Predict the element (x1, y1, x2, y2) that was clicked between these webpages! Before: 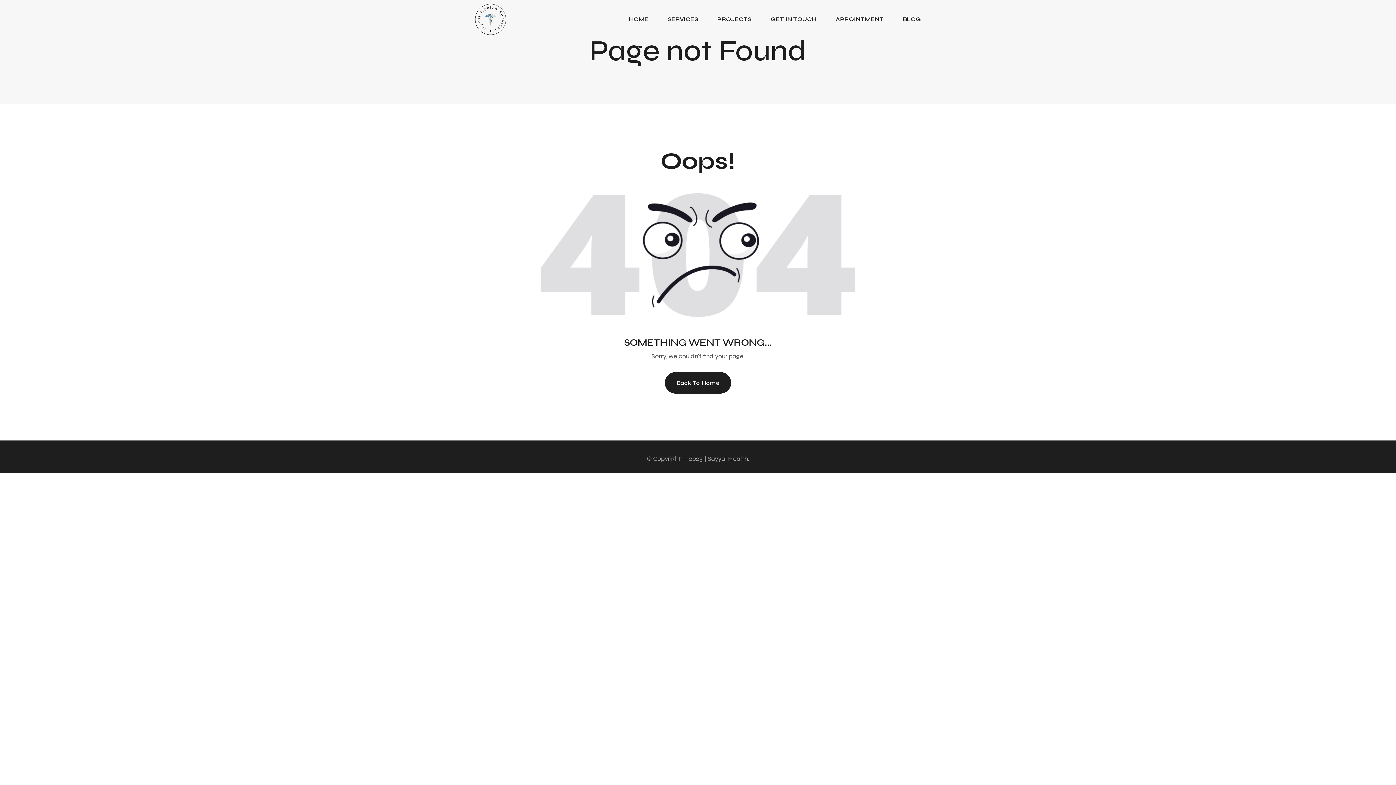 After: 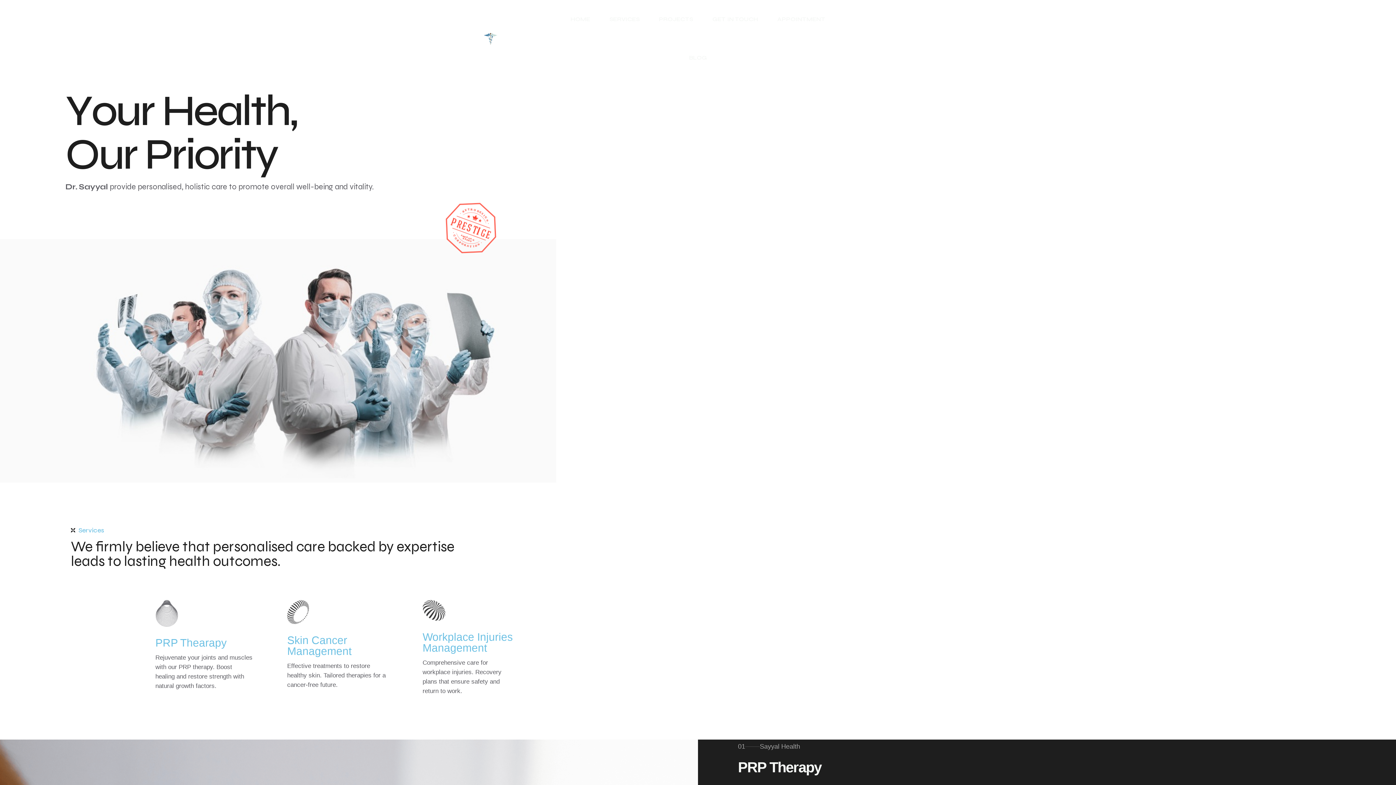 Action: label: SERVICES bbox: (667, 0, 698, 38)